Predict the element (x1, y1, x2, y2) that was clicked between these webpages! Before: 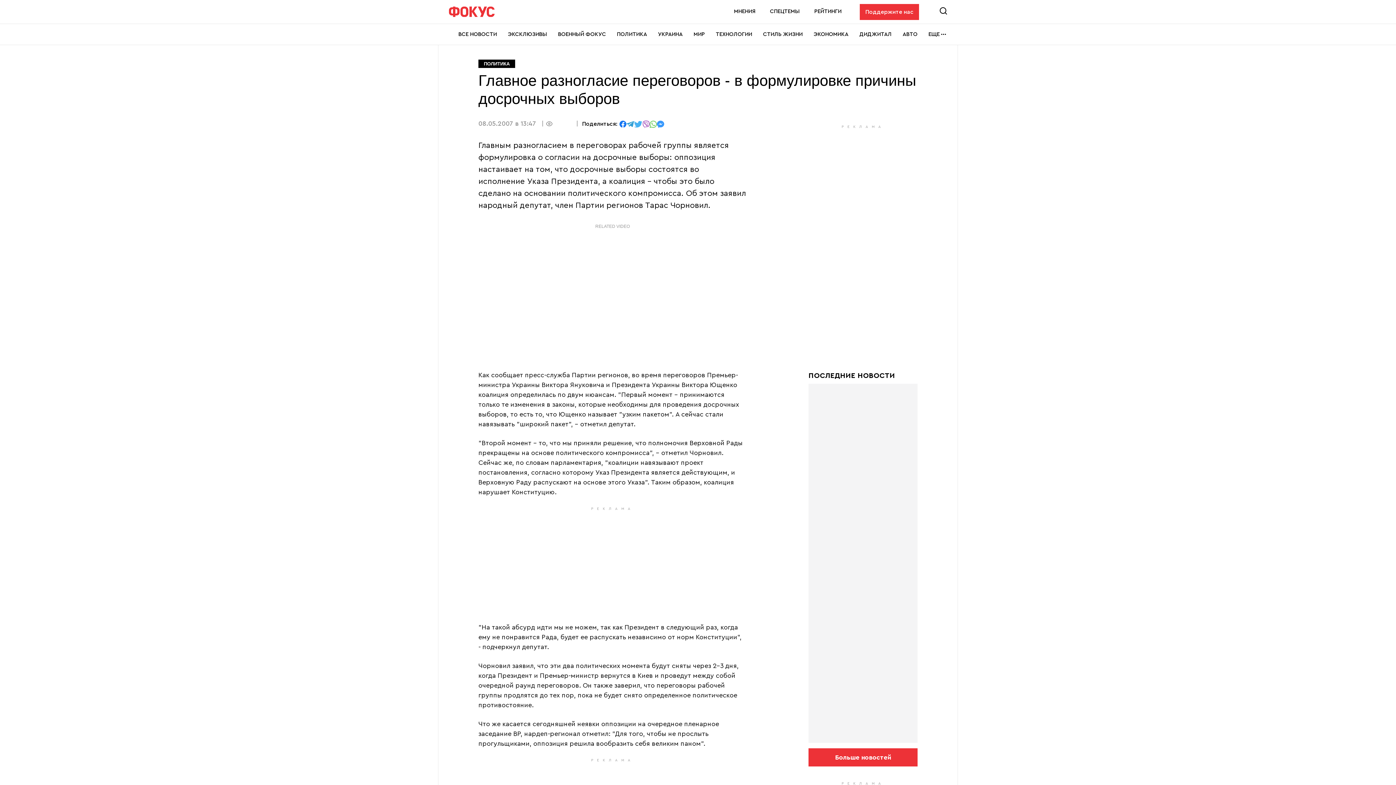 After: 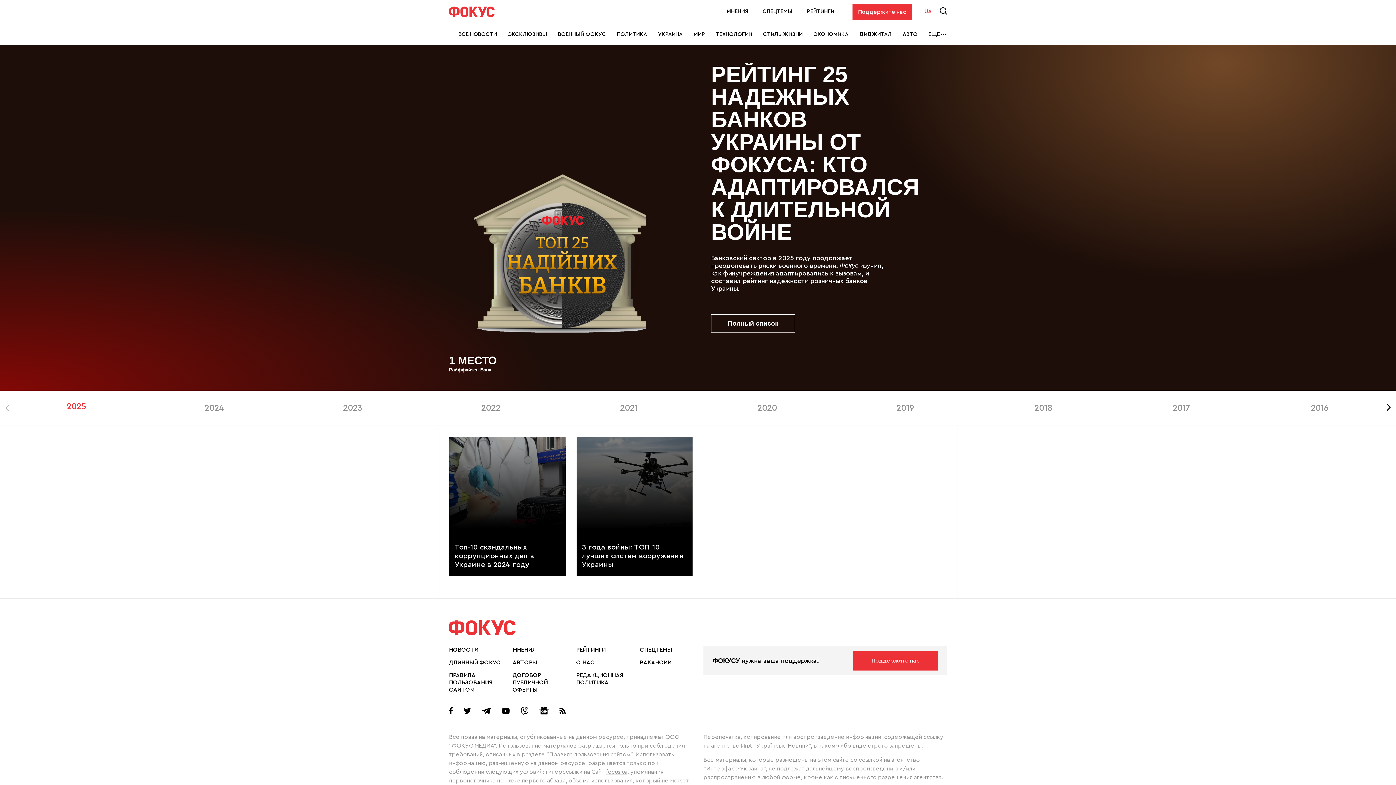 Action: label: РЕЙТИНГИ bbox: (814, 8, 841, 14)